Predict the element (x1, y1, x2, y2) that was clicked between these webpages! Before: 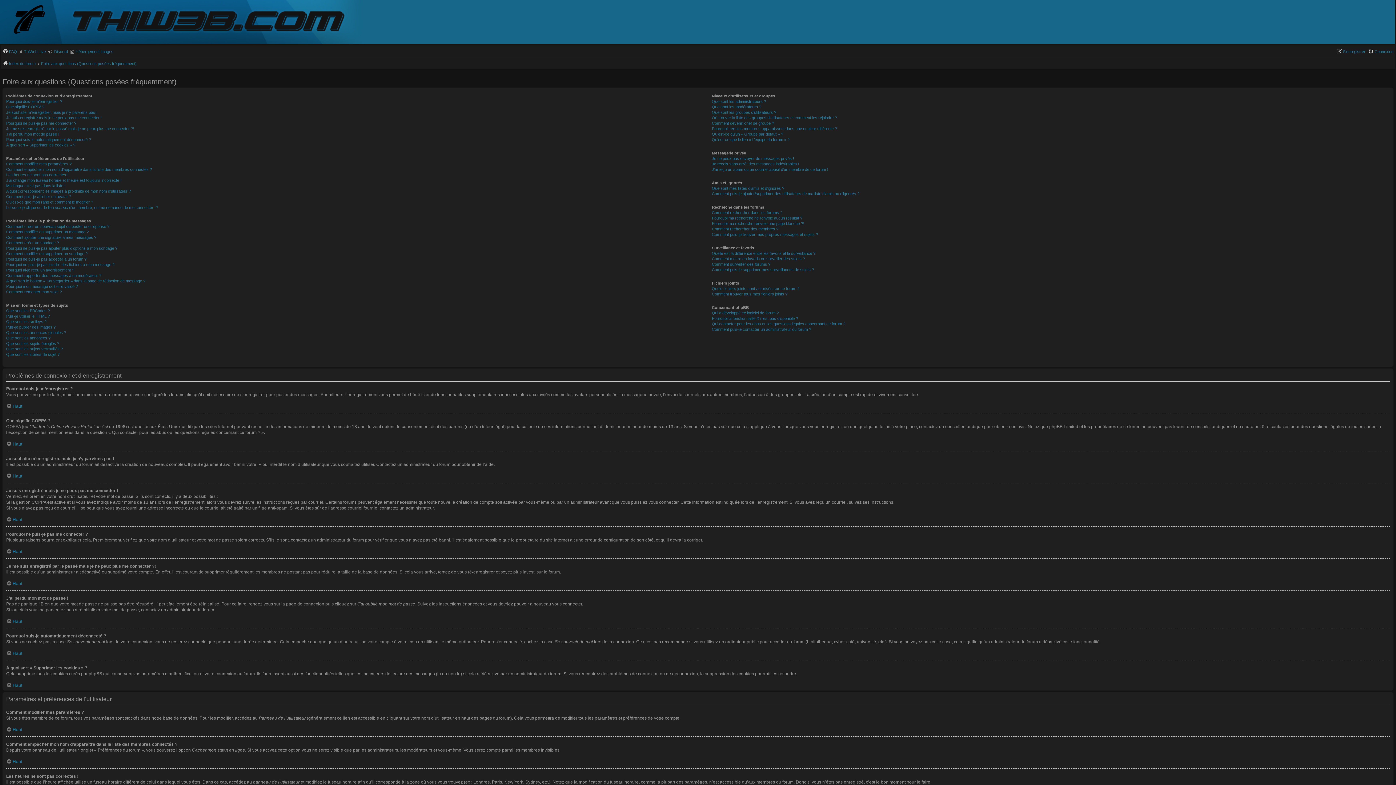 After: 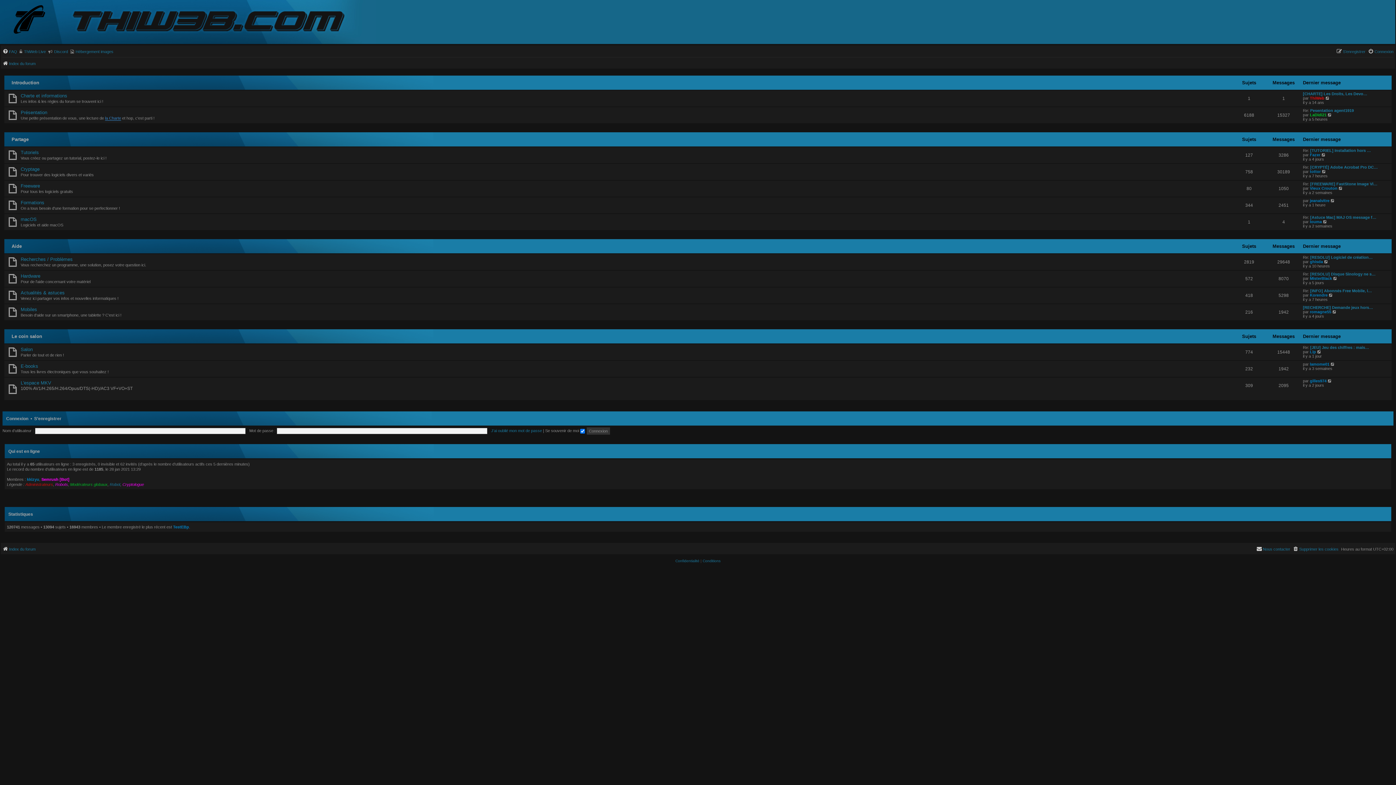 Action: bbox: (0, 1, 70, 38)